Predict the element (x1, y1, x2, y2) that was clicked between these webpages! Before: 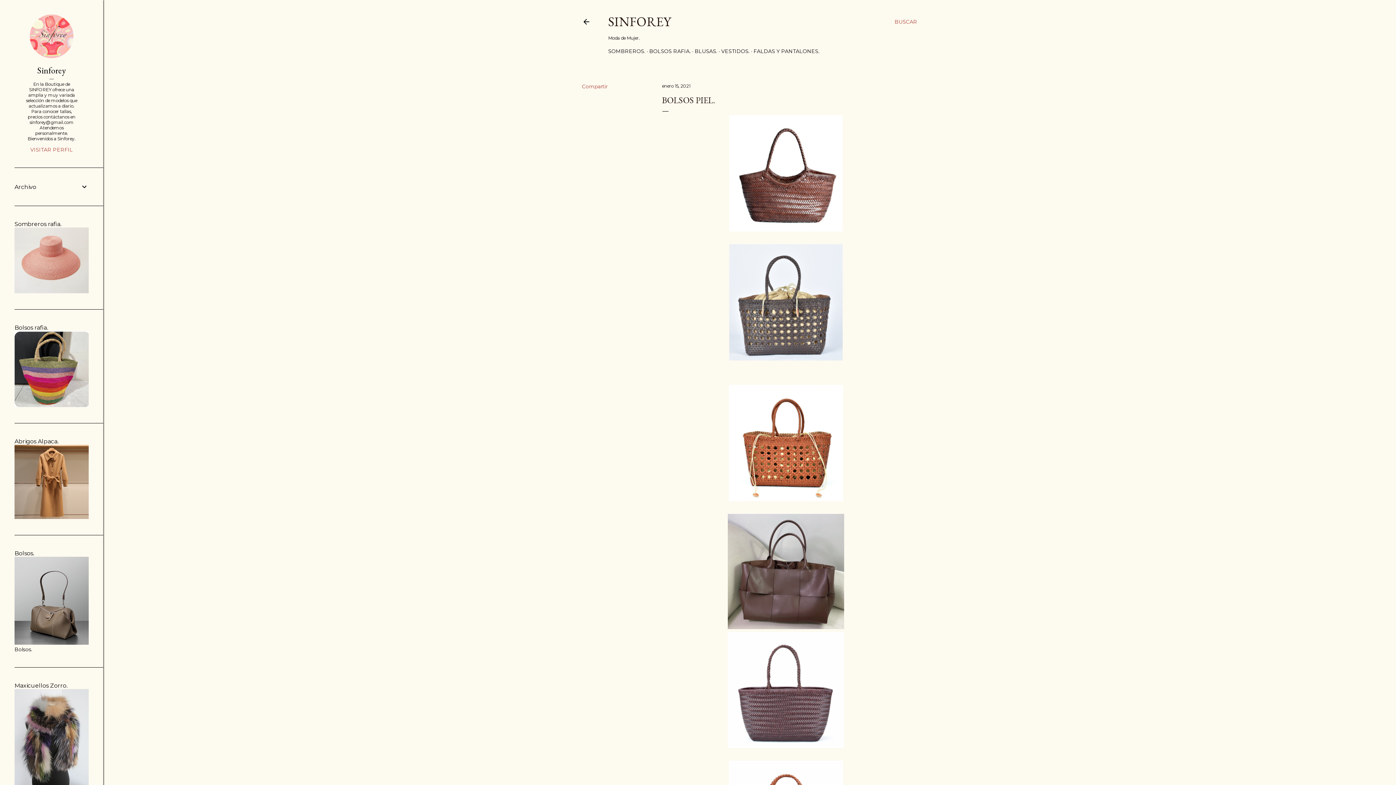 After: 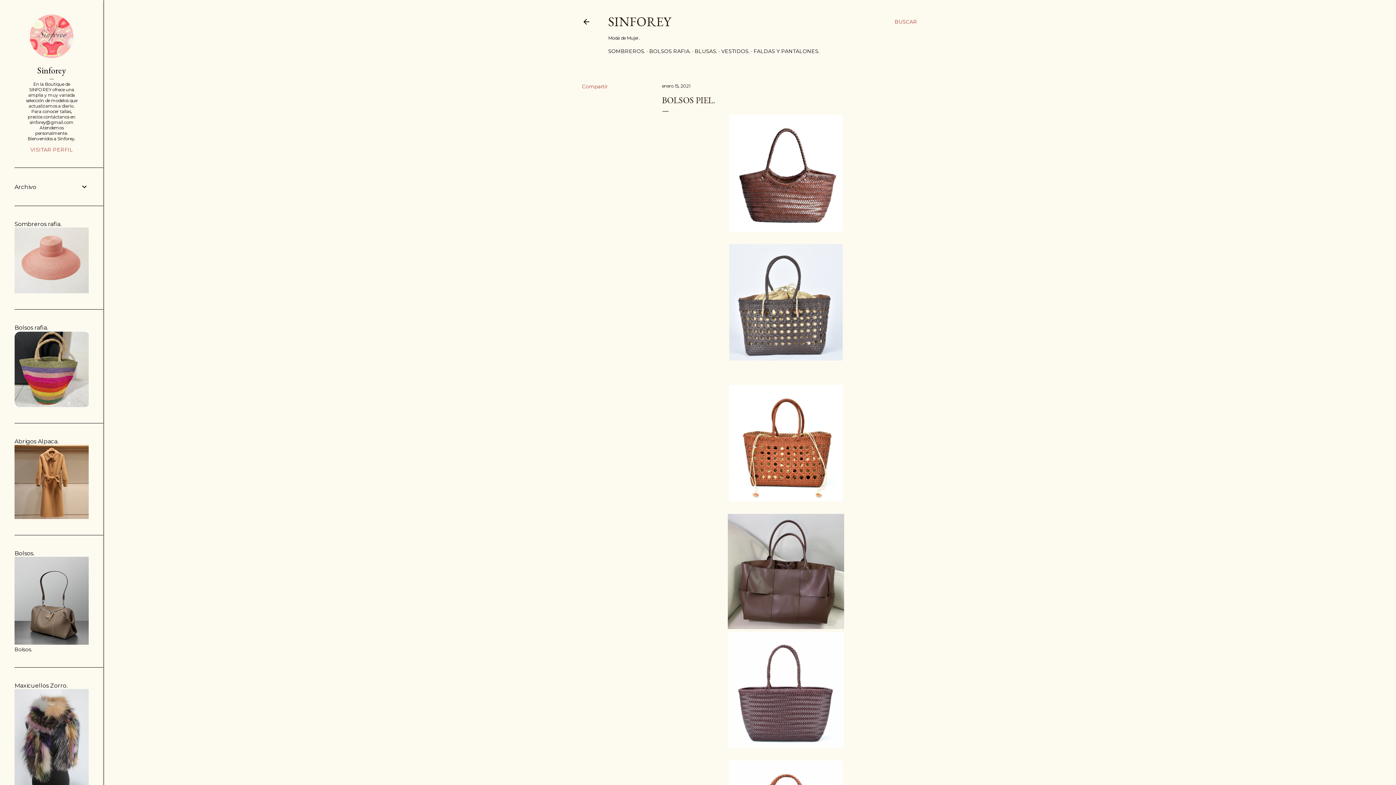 Action: label: enero 15, 2021 bbox: (662, 83, 690, 88)